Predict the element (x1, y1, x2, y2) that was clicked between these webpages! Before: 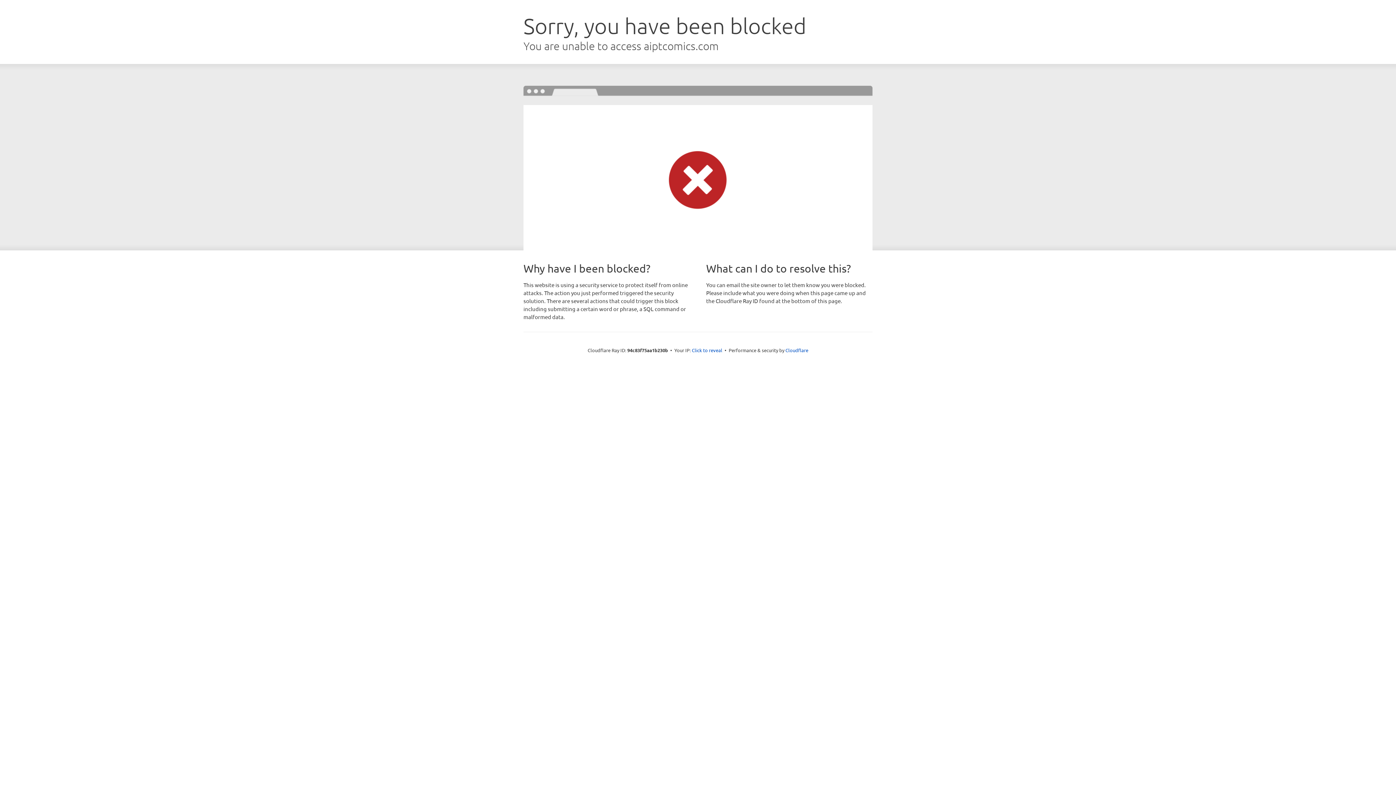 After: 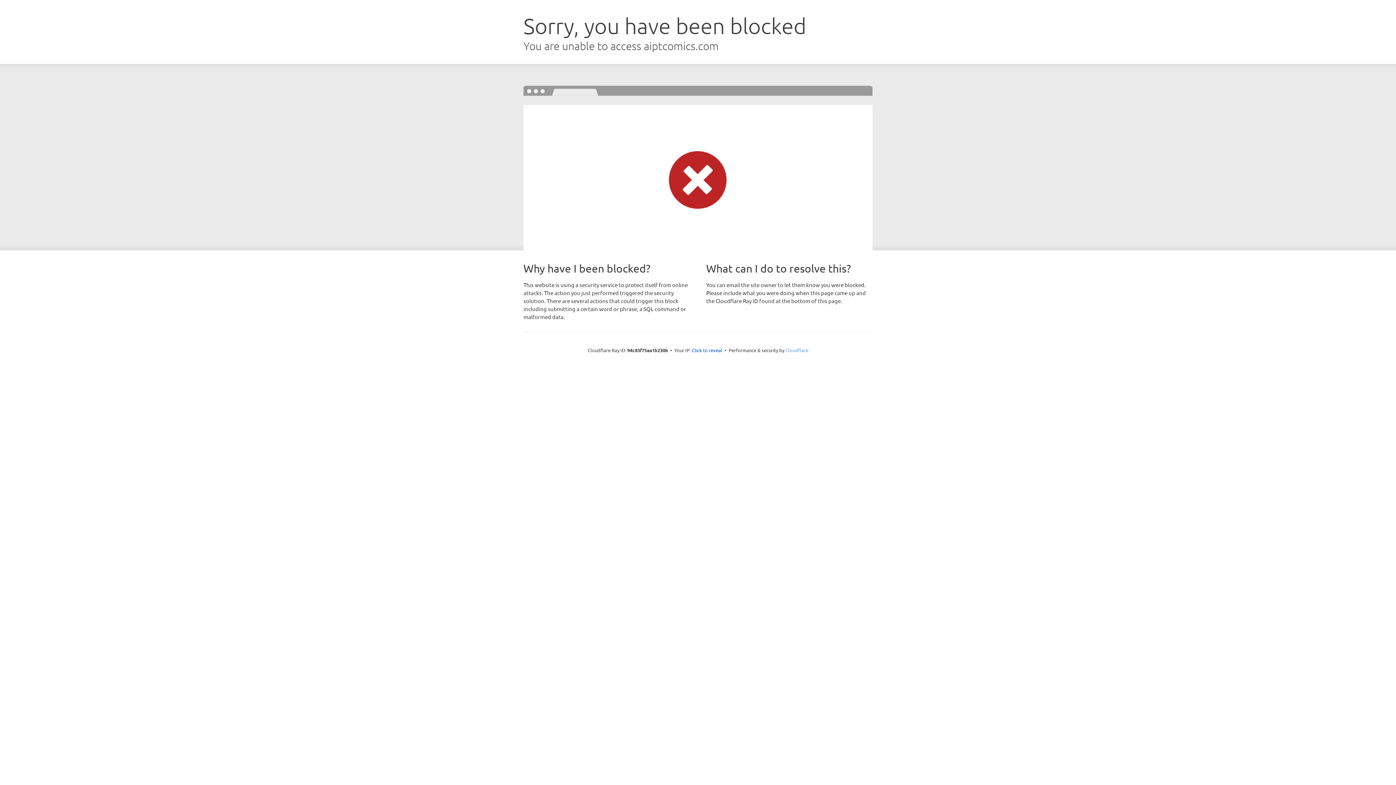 Action: bbox: (785, 347, 808, 353) label: Cloudflare